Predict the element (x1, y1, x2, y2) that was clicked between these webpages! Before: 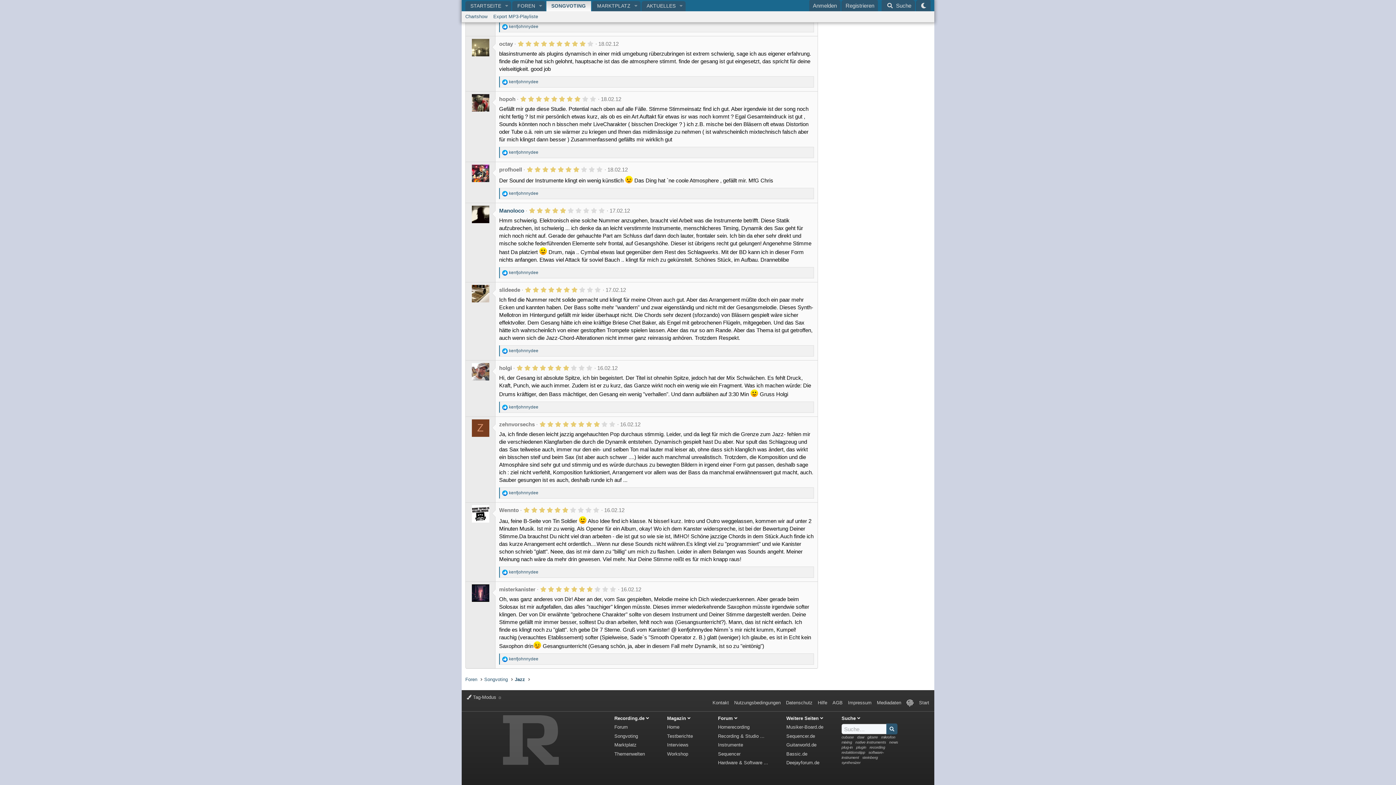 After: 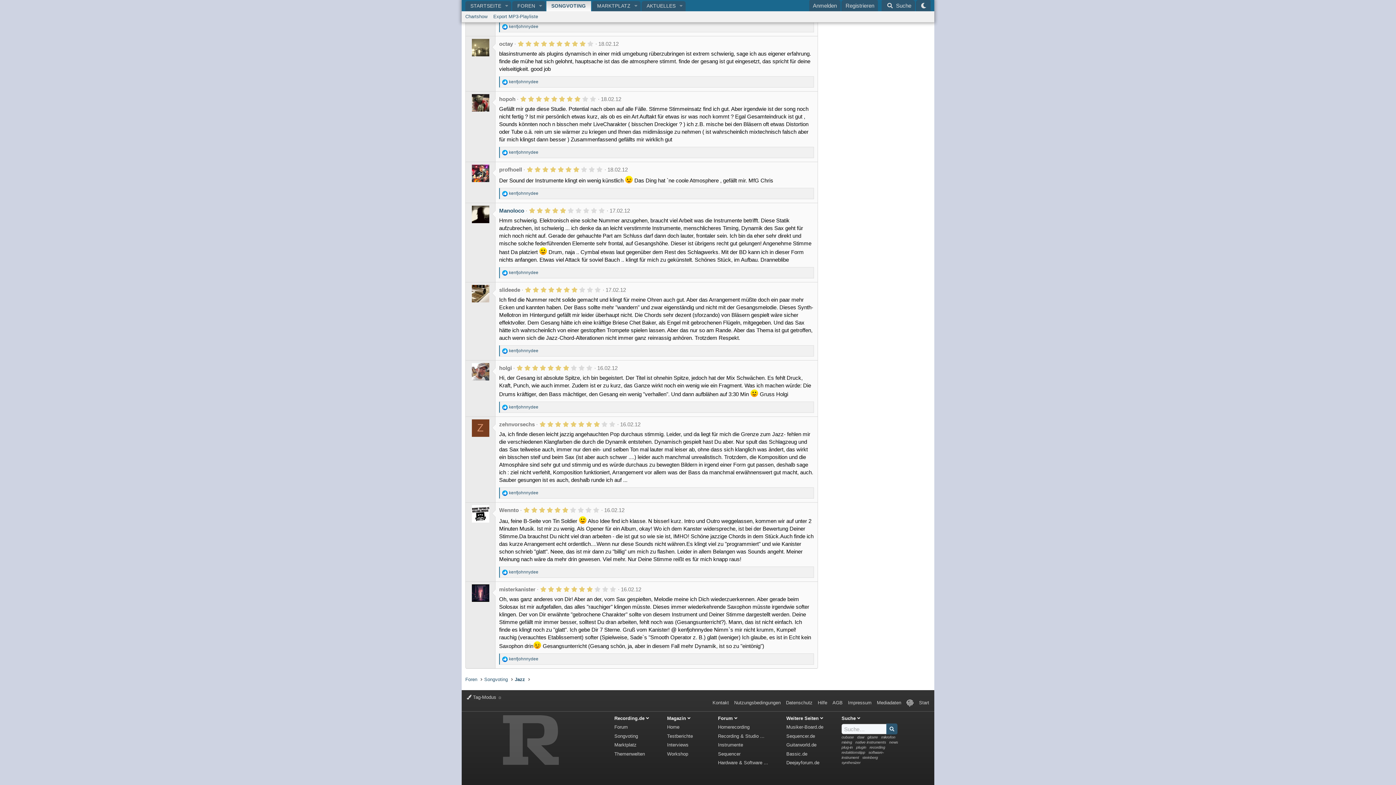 Action: bbox: (605, 286, 626, 293) label: 17.02.12